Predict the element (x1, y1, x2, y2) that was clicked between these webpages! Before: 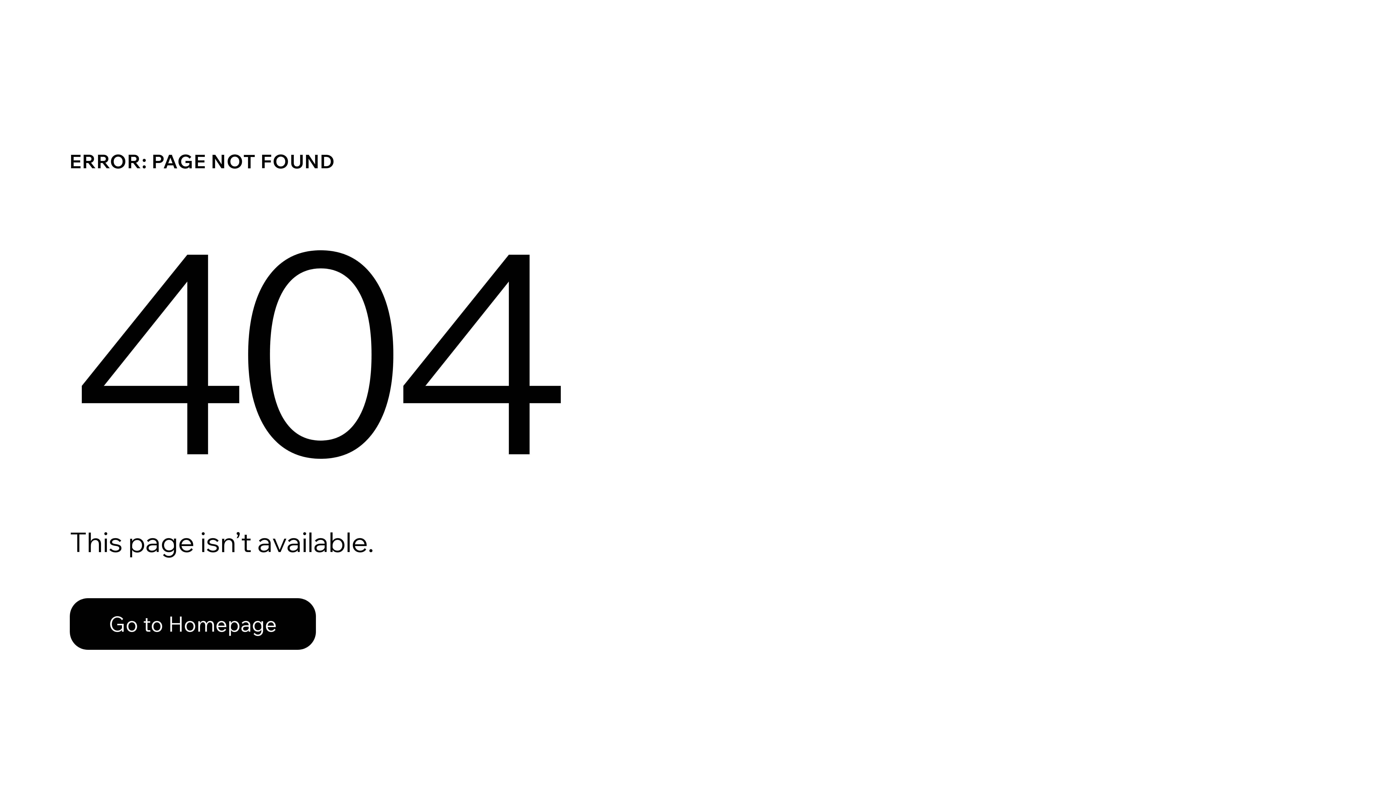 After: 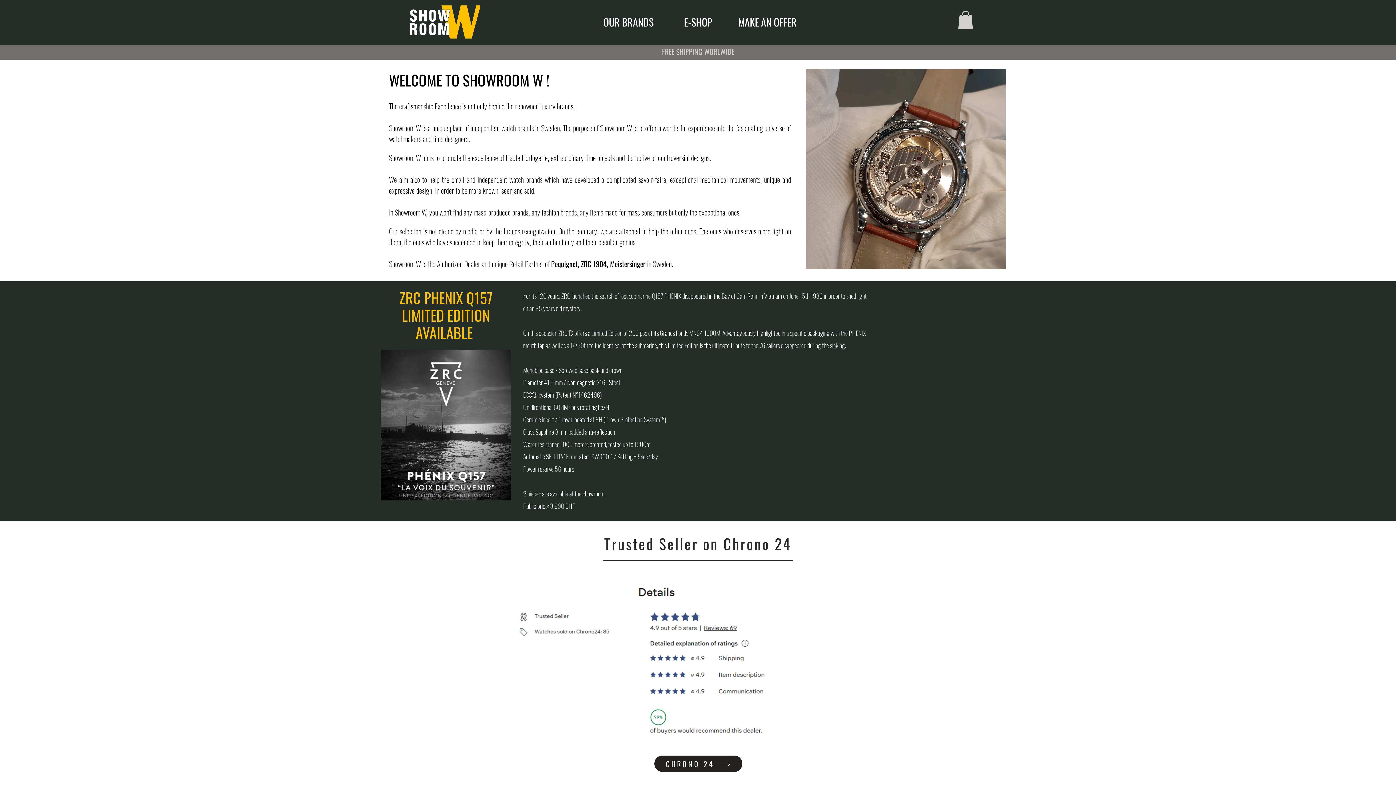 Action: bbox: (69, 598, 316, 650) label: Go to Homepage